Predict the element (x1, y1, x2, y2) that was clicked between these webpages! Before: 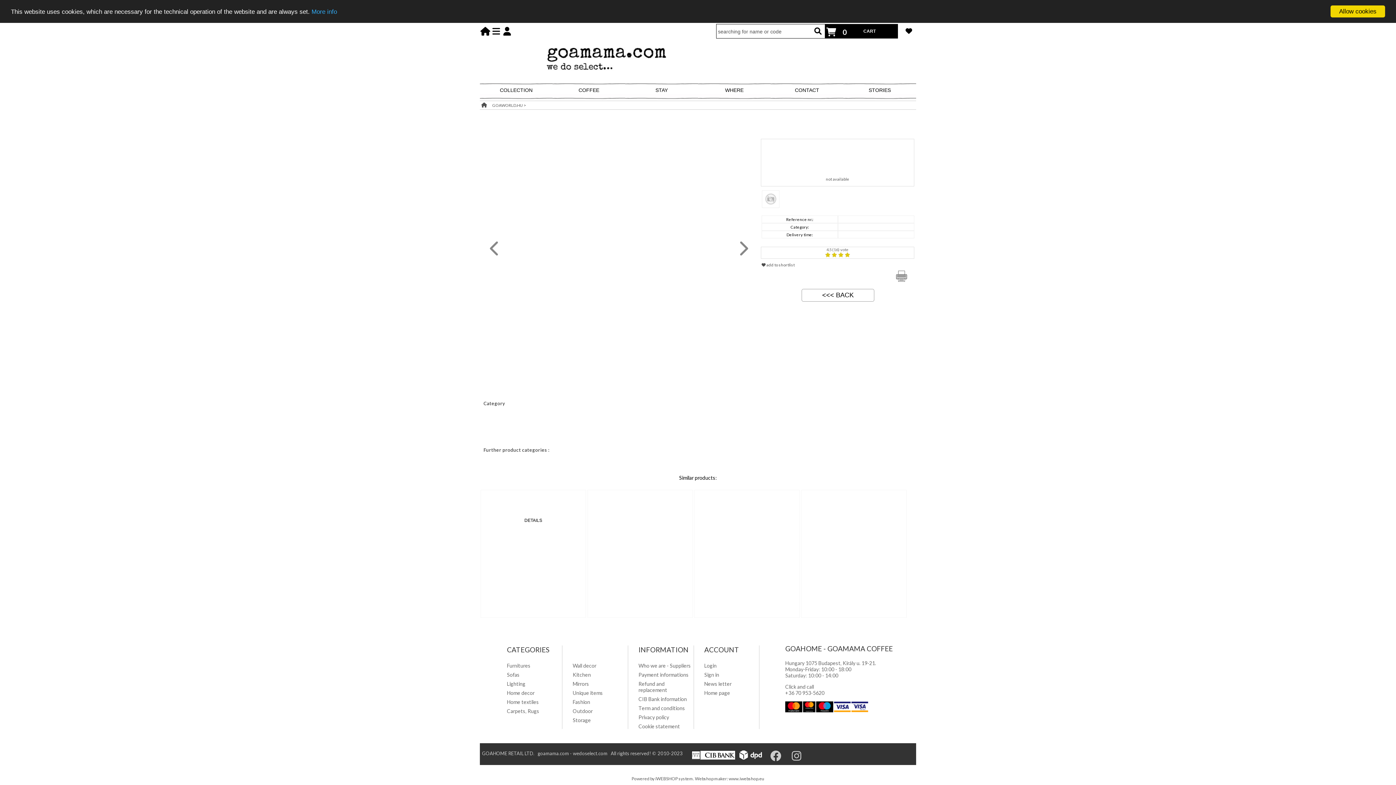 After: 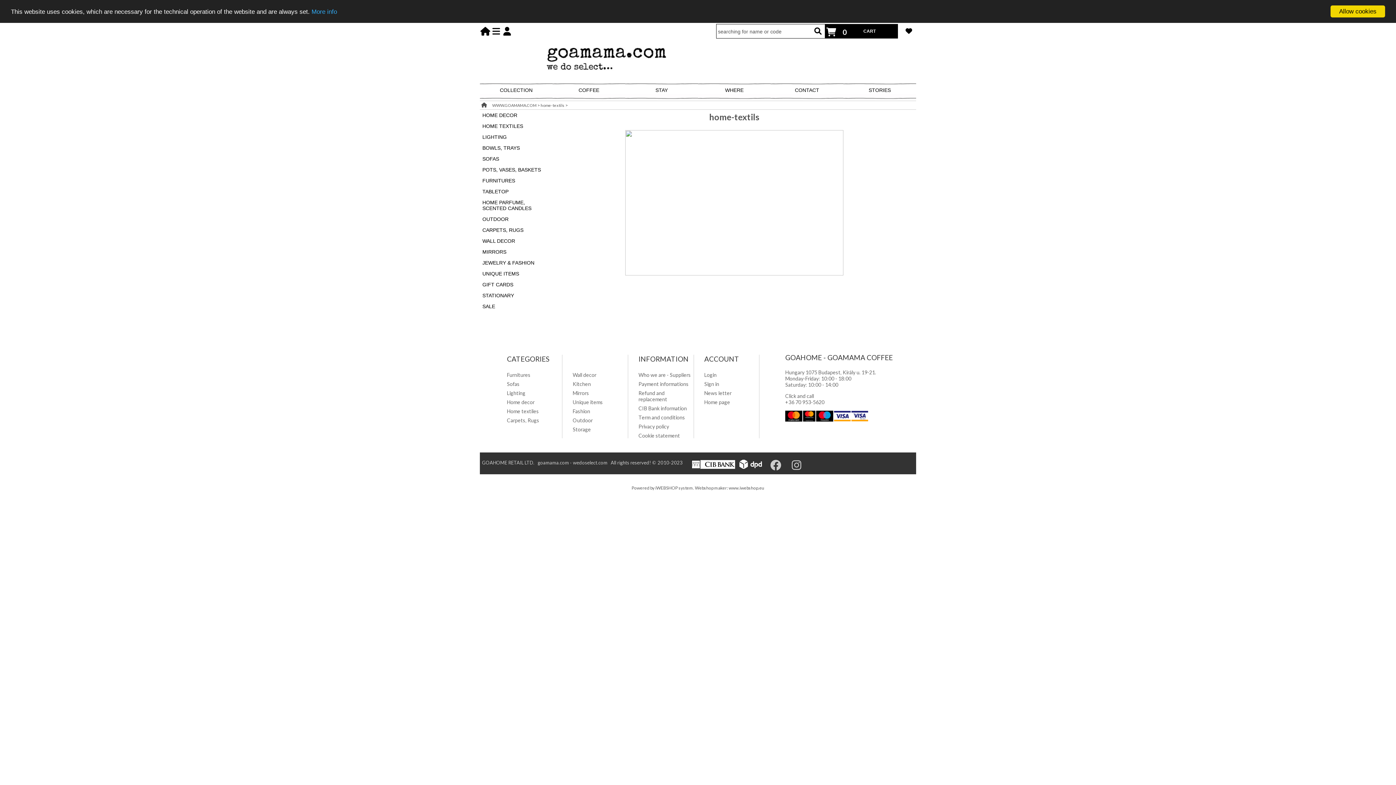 Action: label: Home textiles bbox: (507, 699, 539, 705)